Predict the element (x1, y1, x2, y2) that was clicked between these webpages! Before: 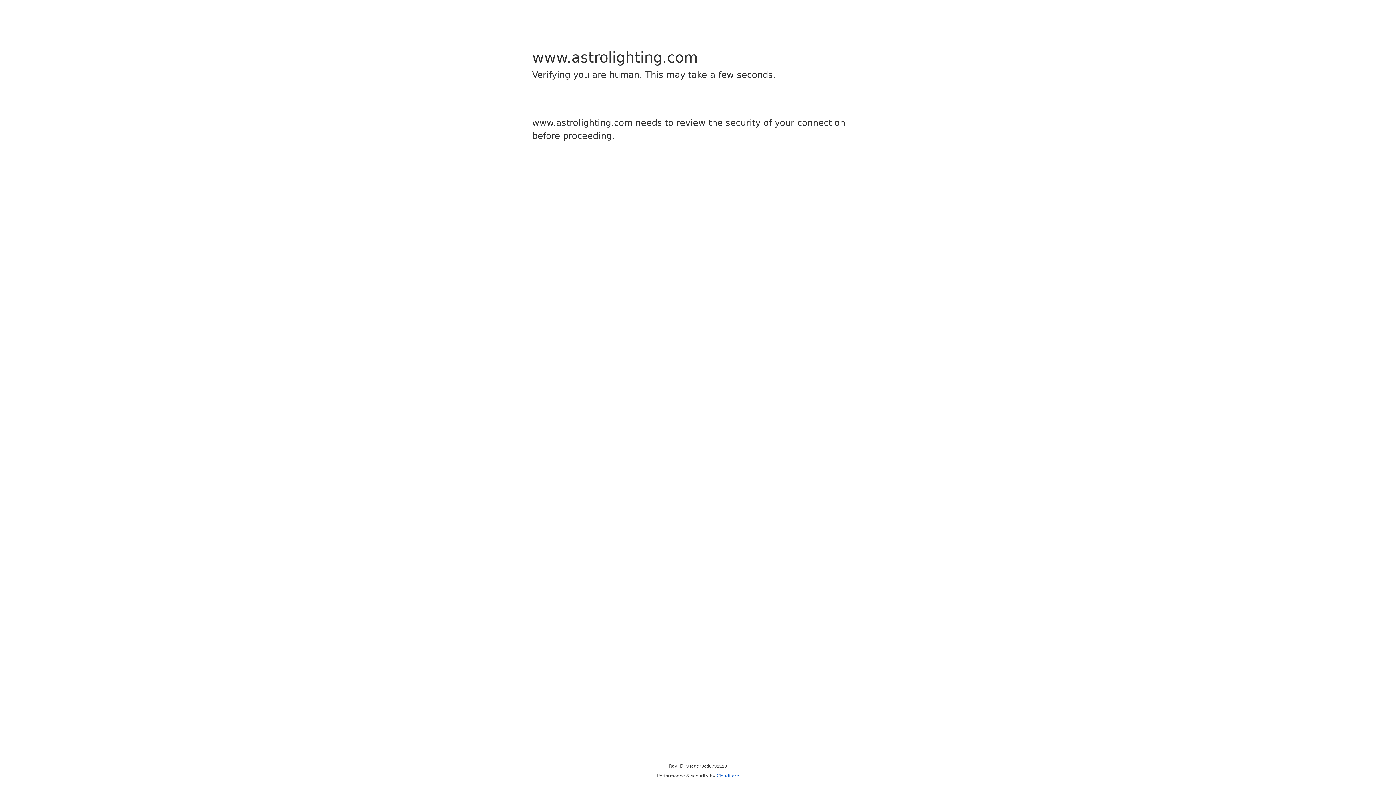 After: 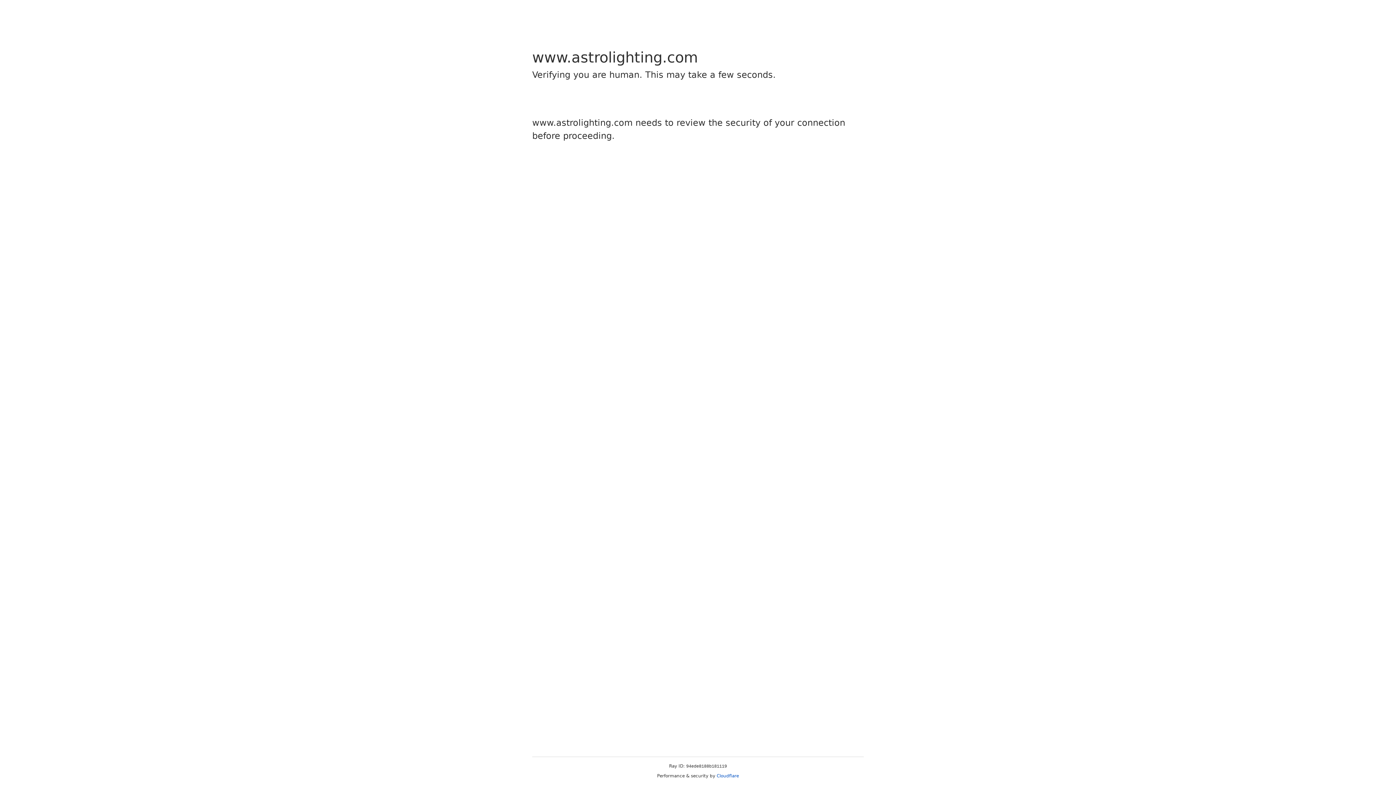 Action: bbox: (716, 773, 739, 778) label: Cloudflare